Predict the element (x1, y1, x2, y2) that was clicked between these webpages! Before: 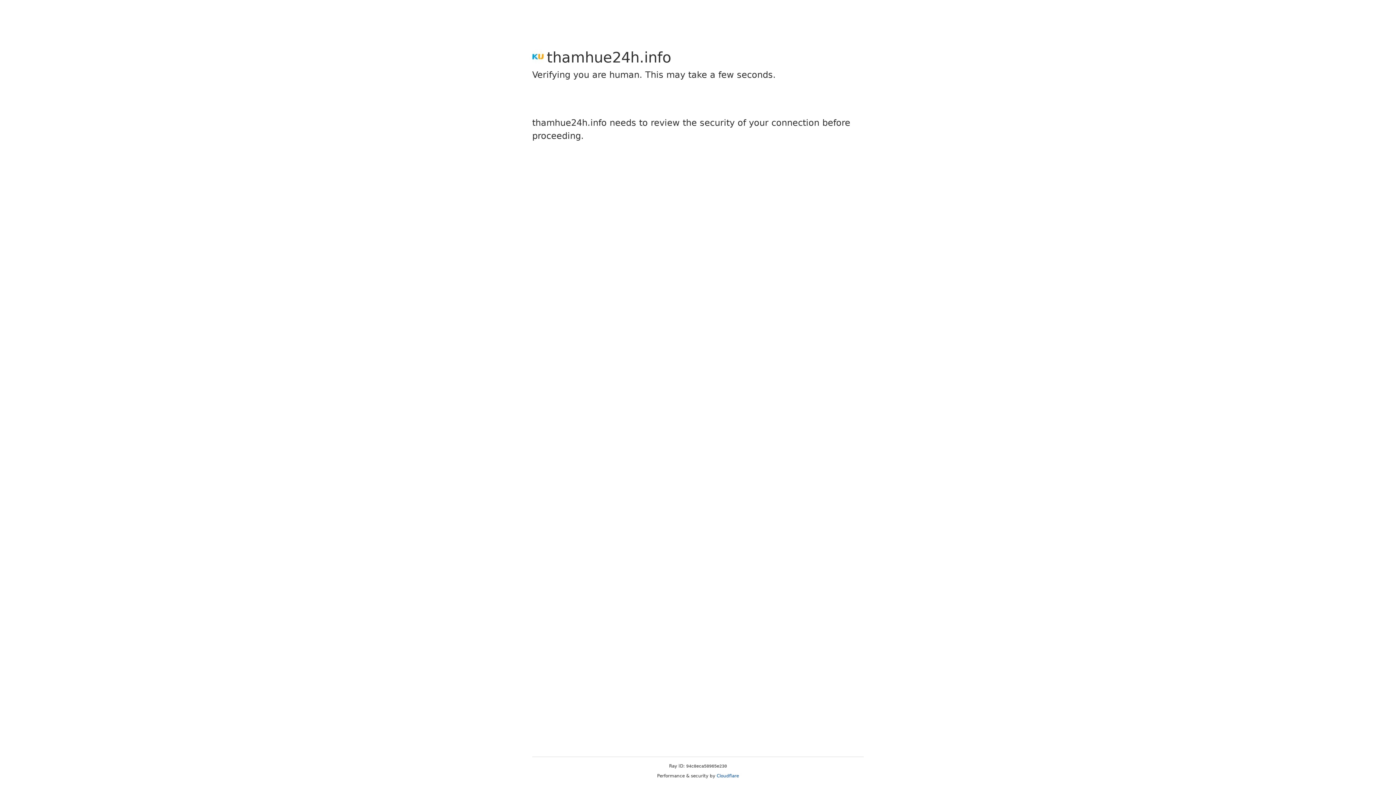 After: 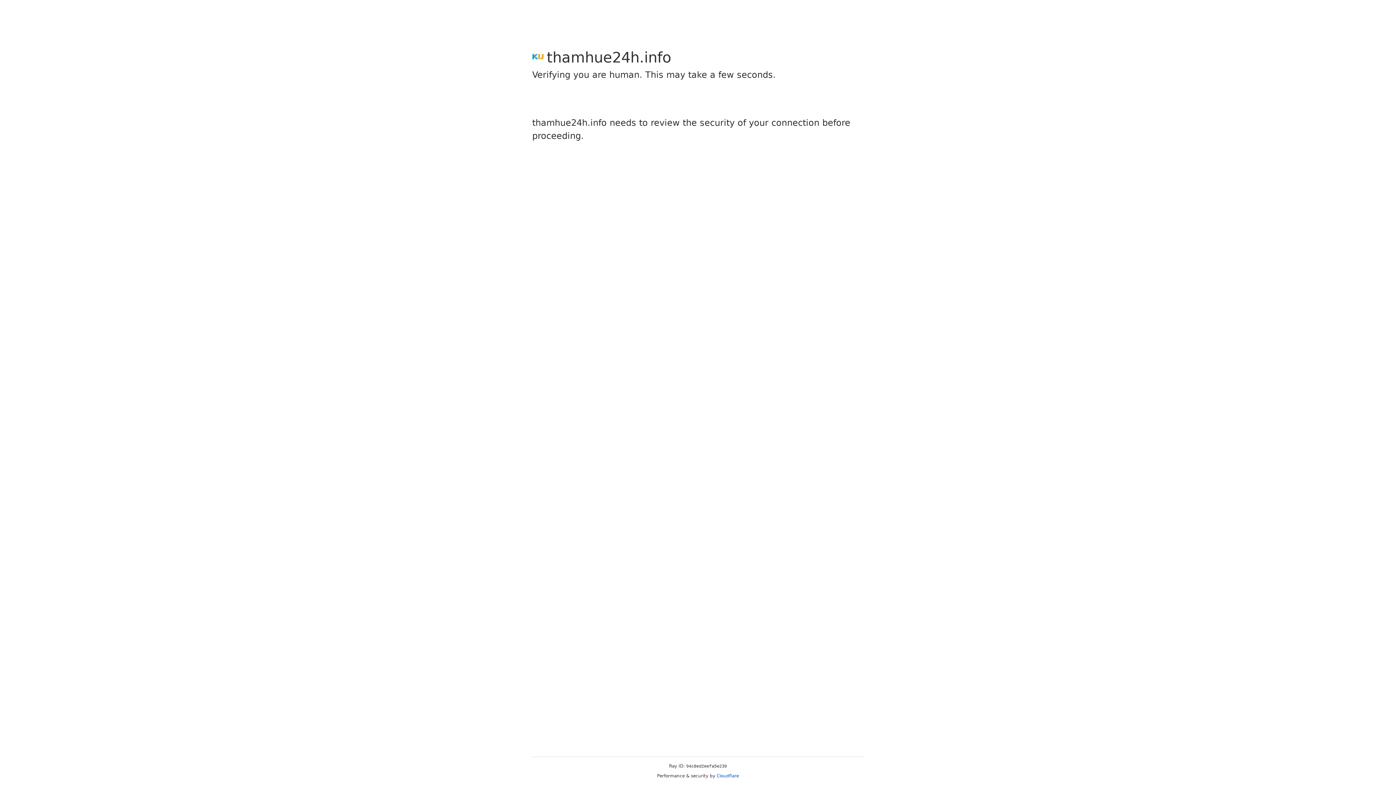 Action: bbox: (716, 773, 739, 778) label: Cloudflare